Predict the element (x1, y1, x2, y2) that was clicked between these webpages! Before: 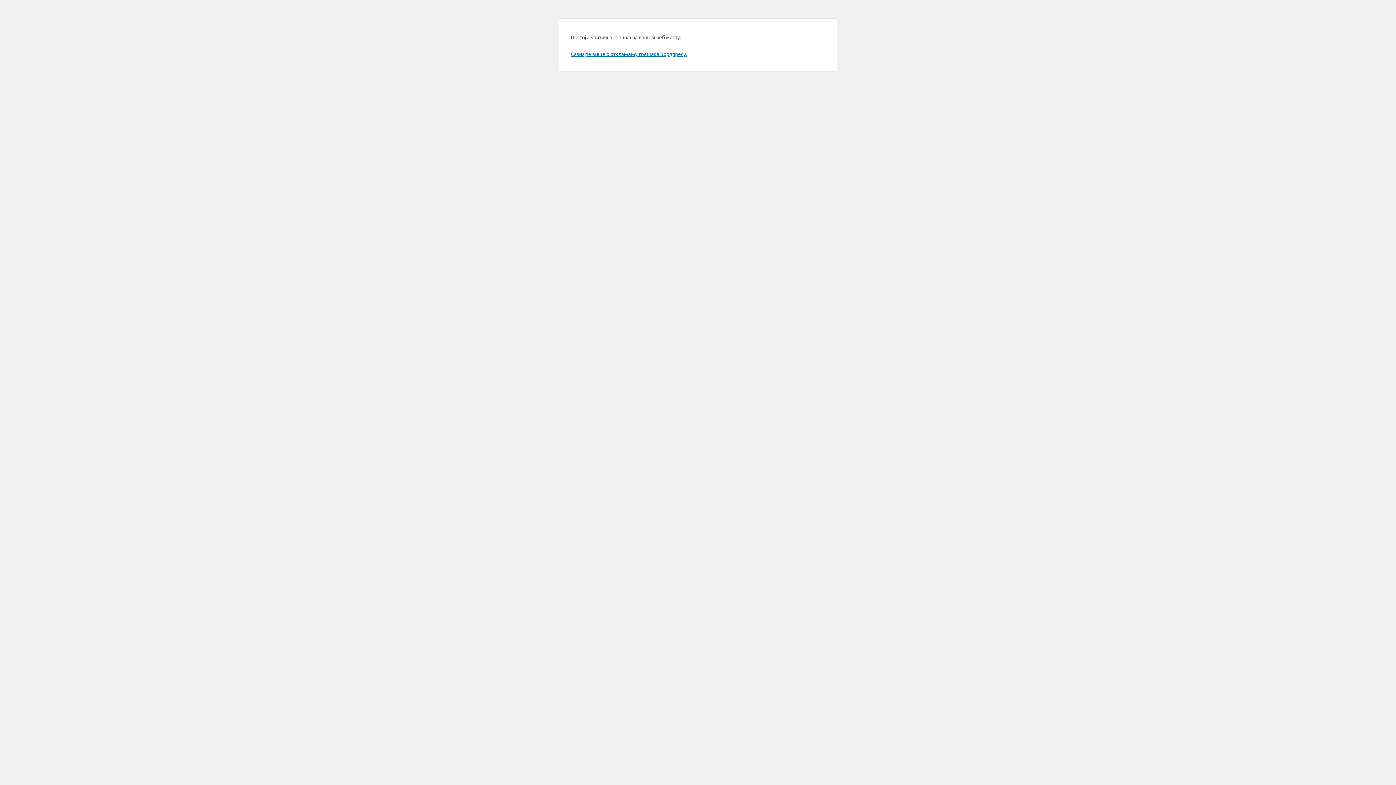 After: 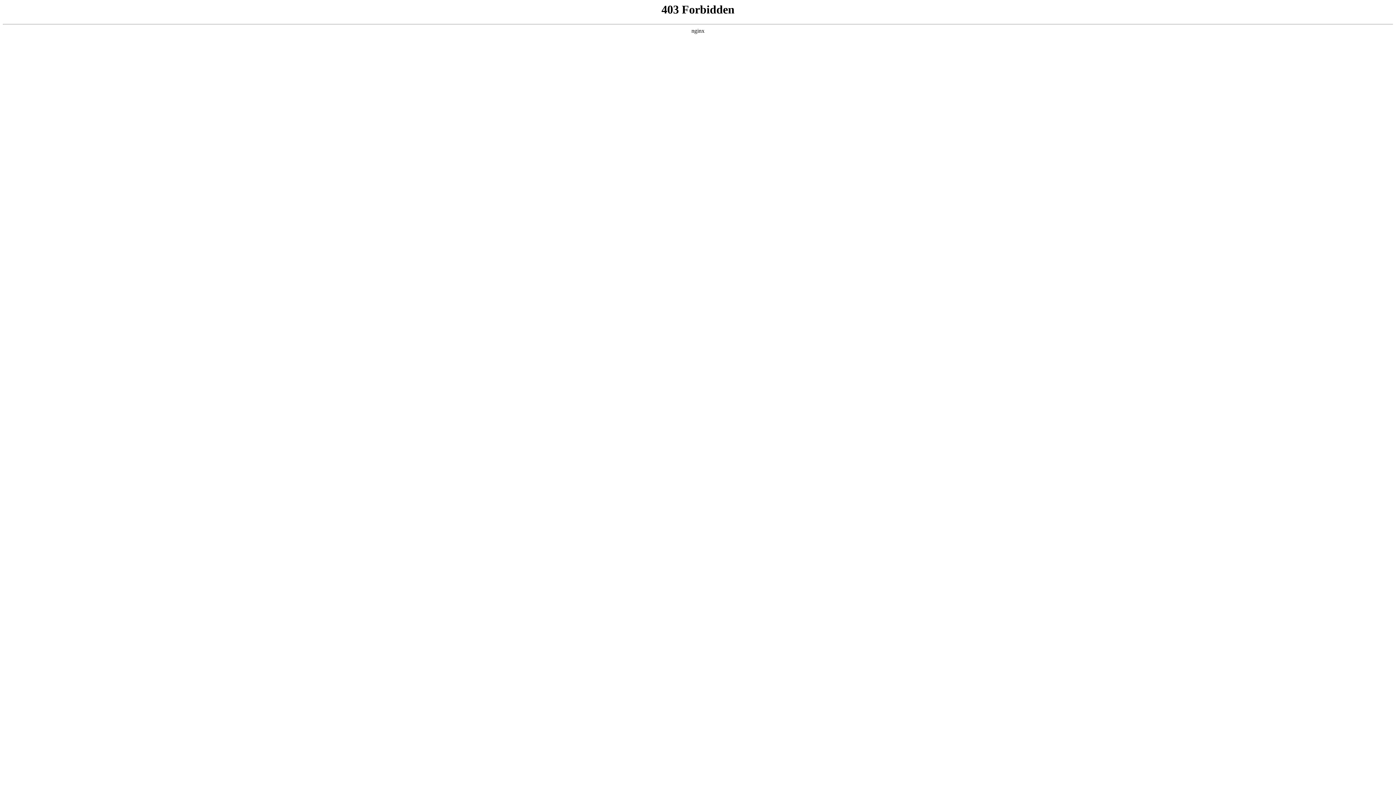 Action: label: Сазнајте више о отклањању грешака Вордпресу. bbox: (570, 50, 687, 57)